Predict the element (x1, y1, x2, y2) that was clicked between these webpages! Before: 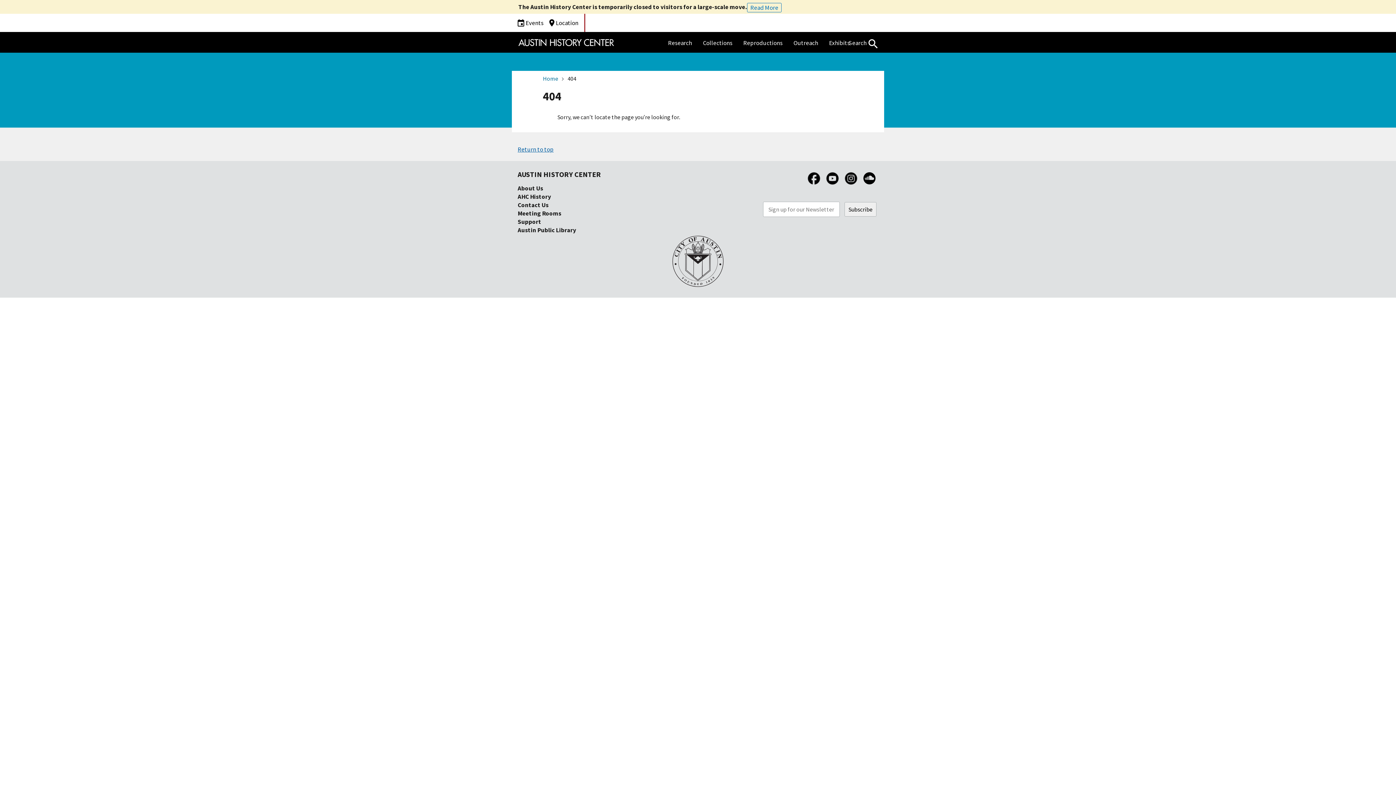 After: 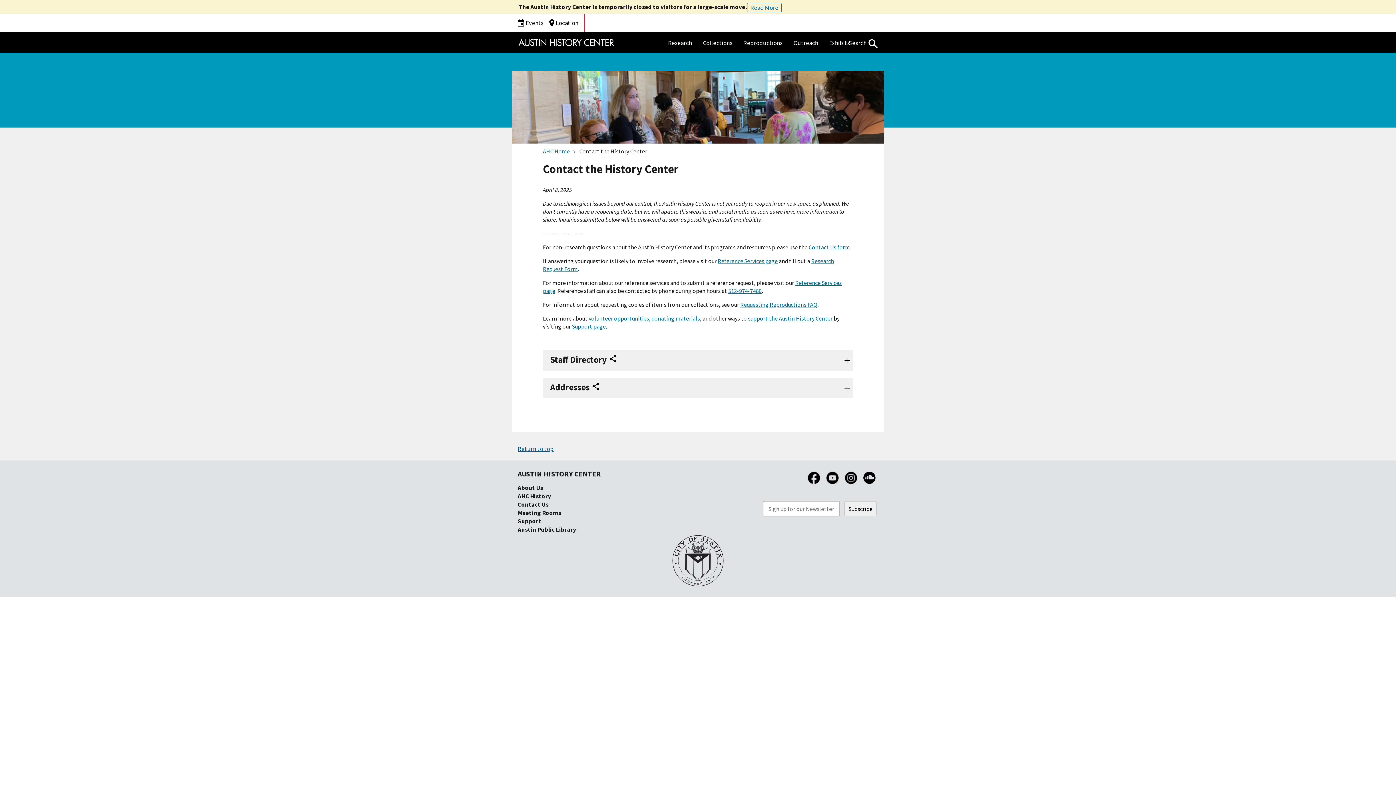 Action: label: Contact Us bbox: (517, 201, 548, 209)